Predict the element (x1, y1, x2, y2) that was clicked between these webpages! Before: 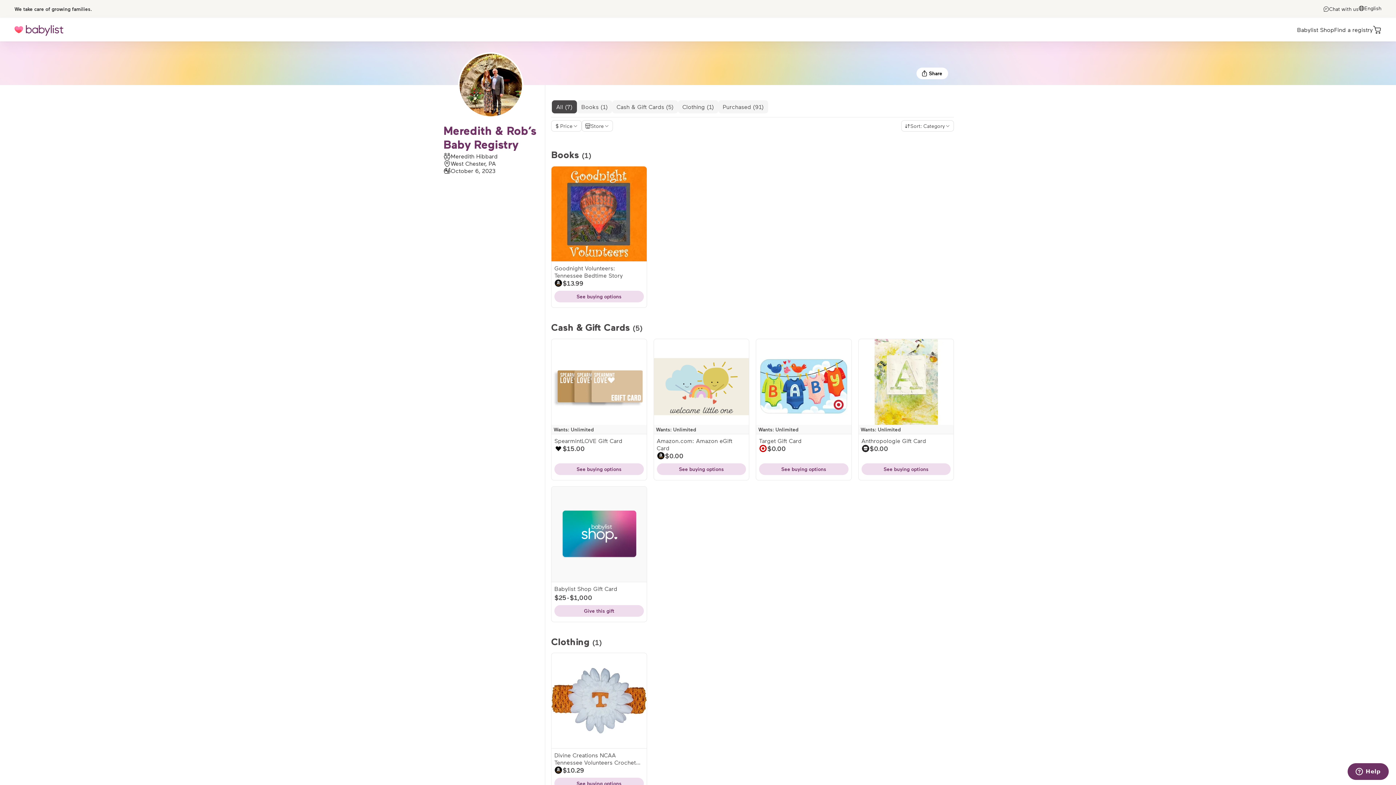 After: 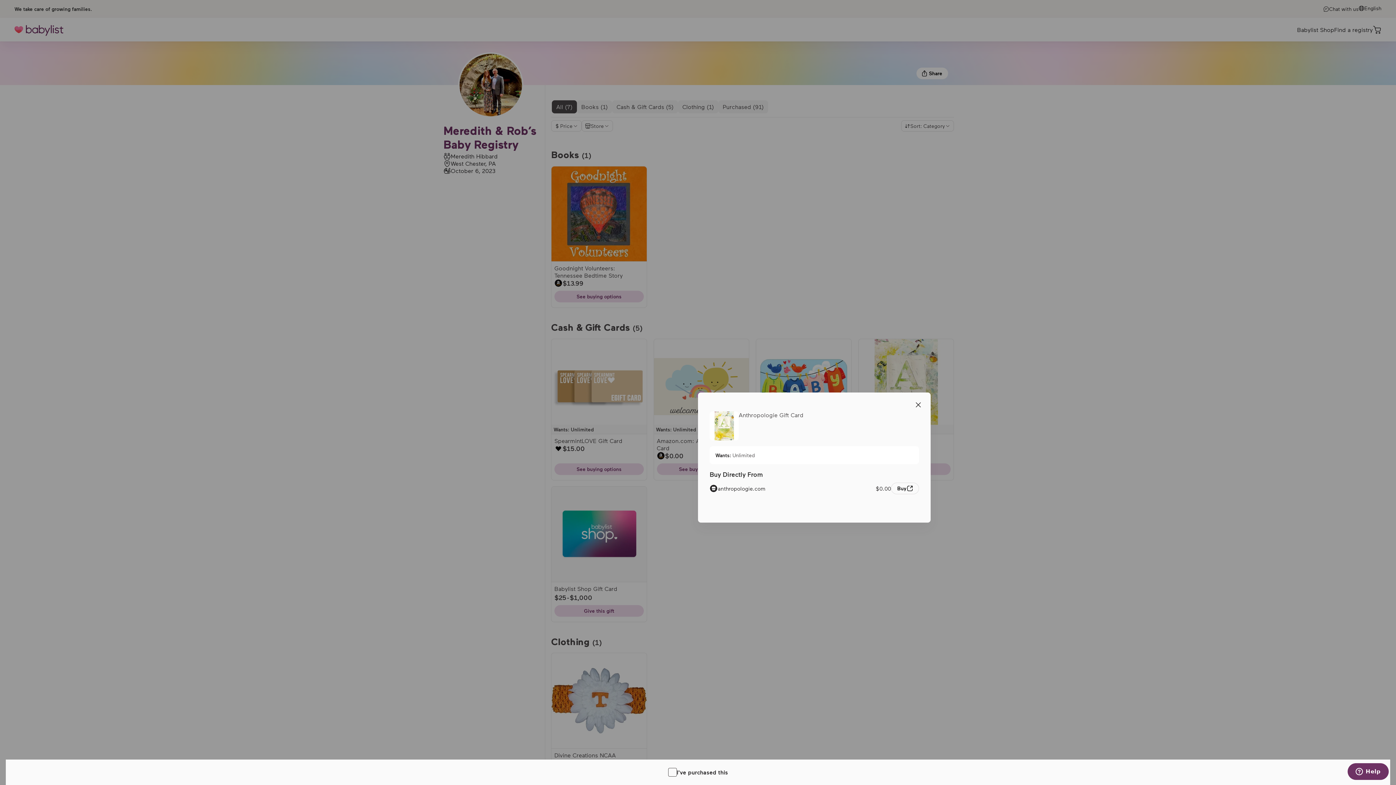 Action: label: View buying options for Anthropologie Gift Card bbox: (861, 437, 950, 461)